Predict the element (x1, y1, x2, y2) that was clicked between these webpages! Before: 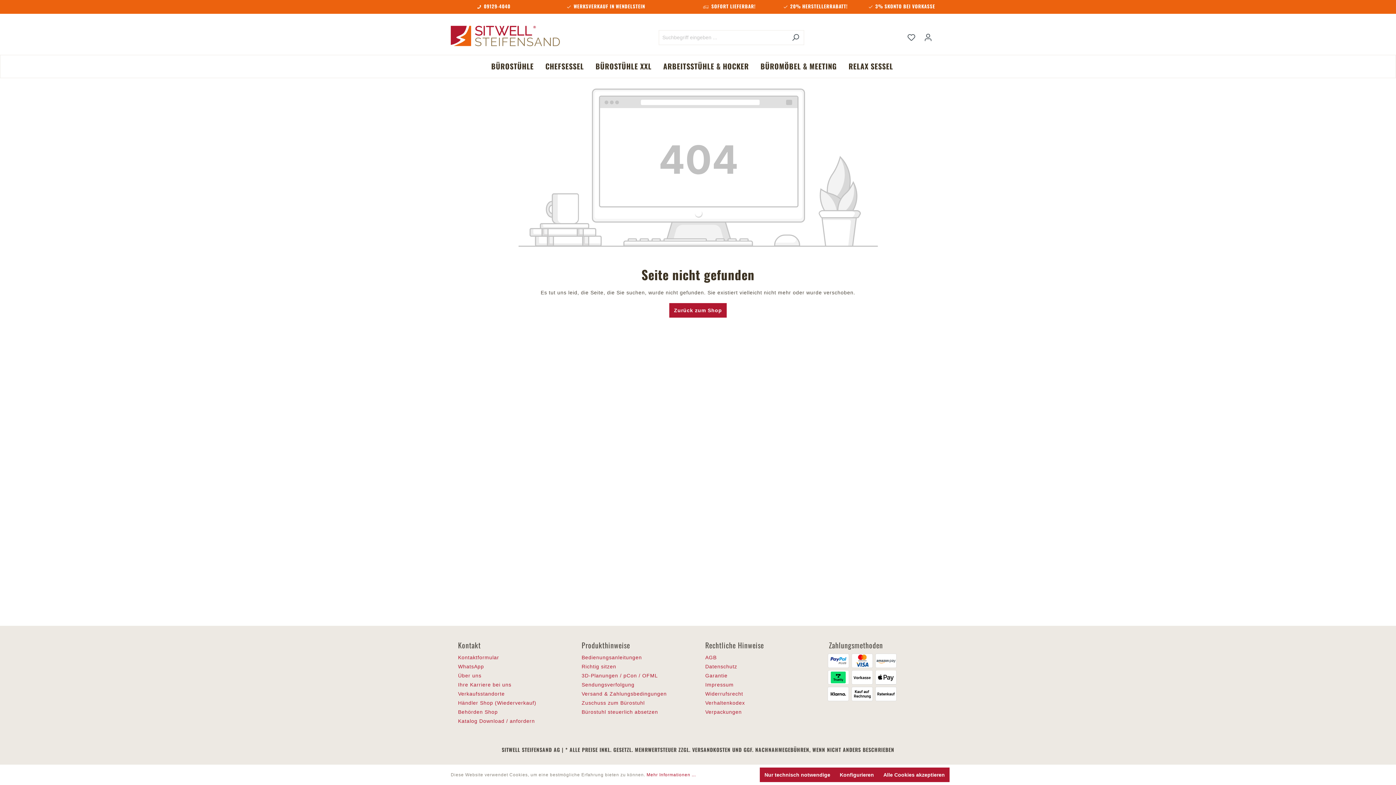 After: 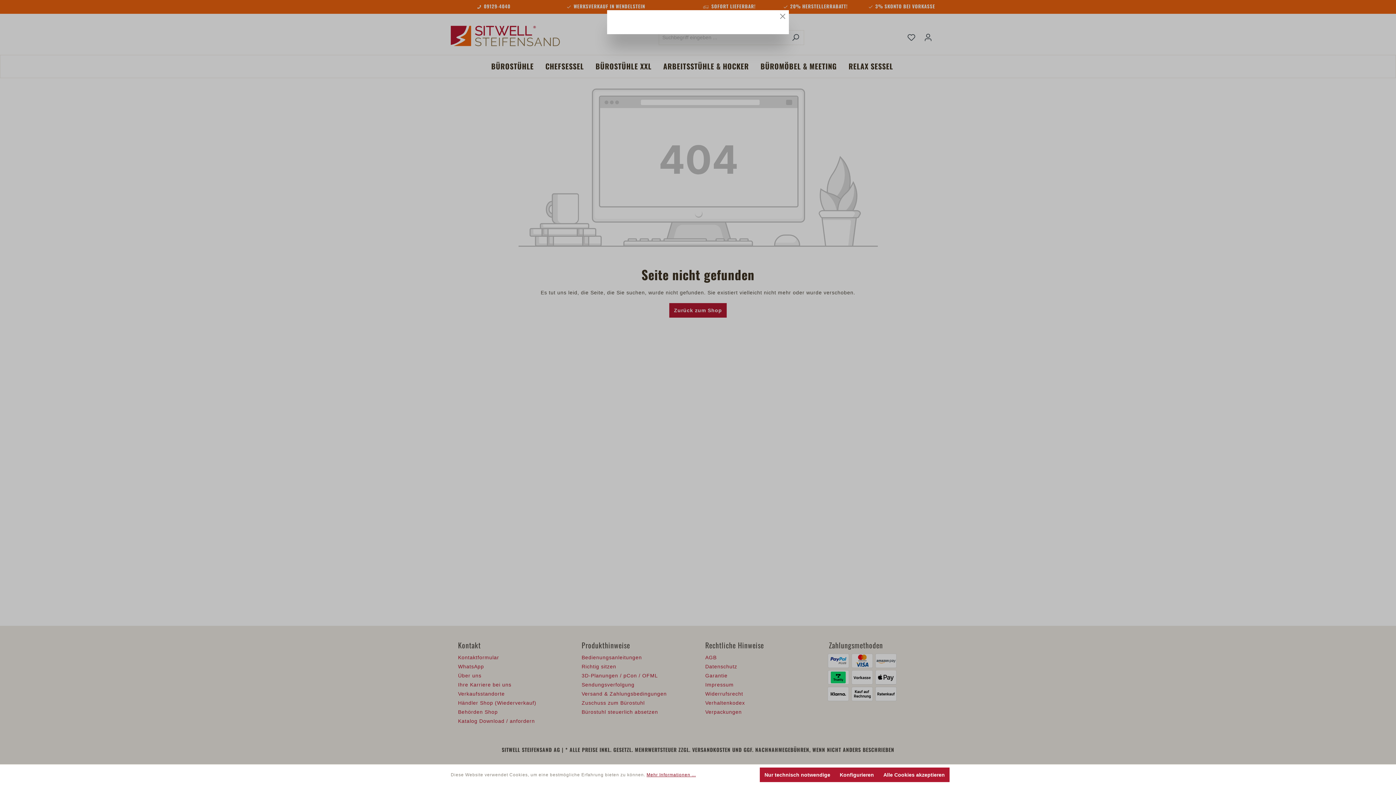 Action: bbox: (646, 770, 696, 779) label: Mehr Informationen ...